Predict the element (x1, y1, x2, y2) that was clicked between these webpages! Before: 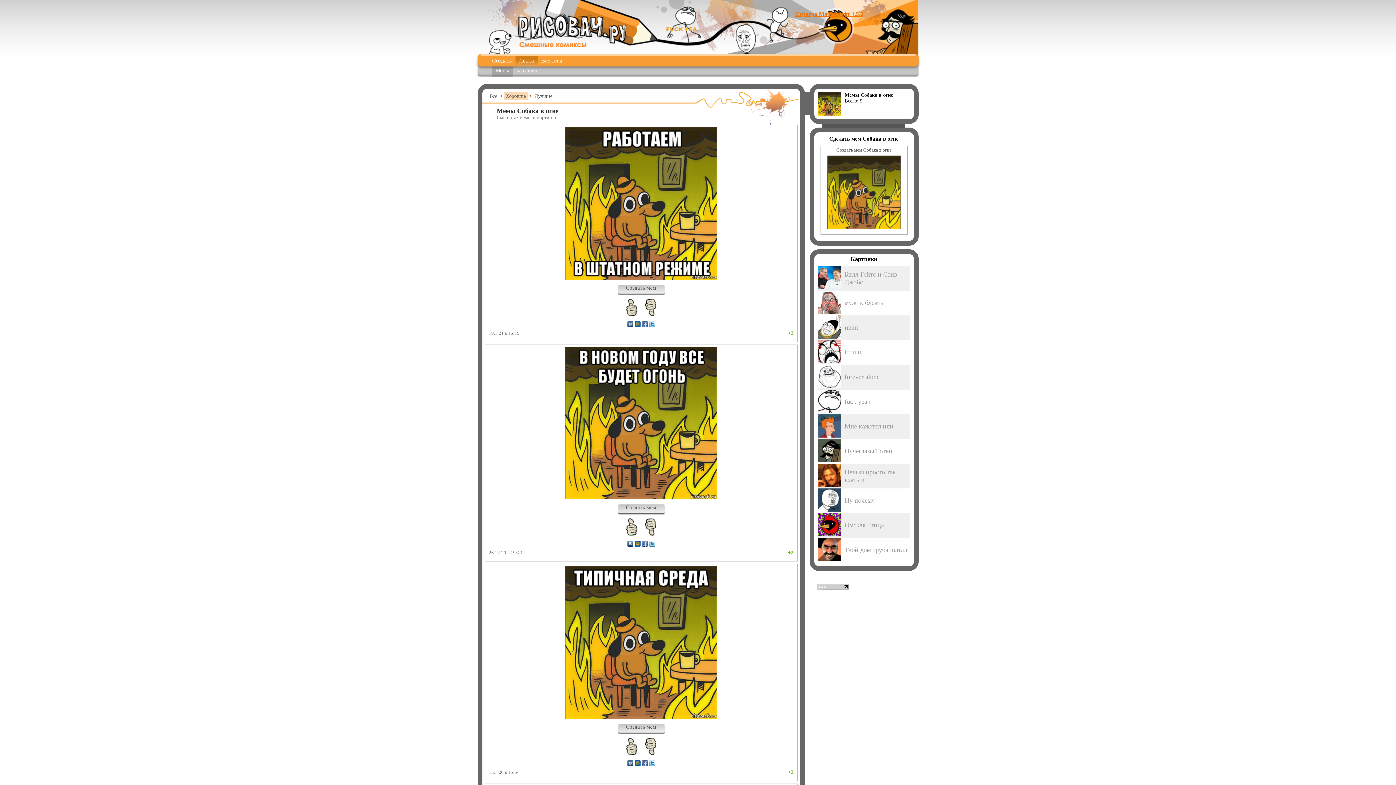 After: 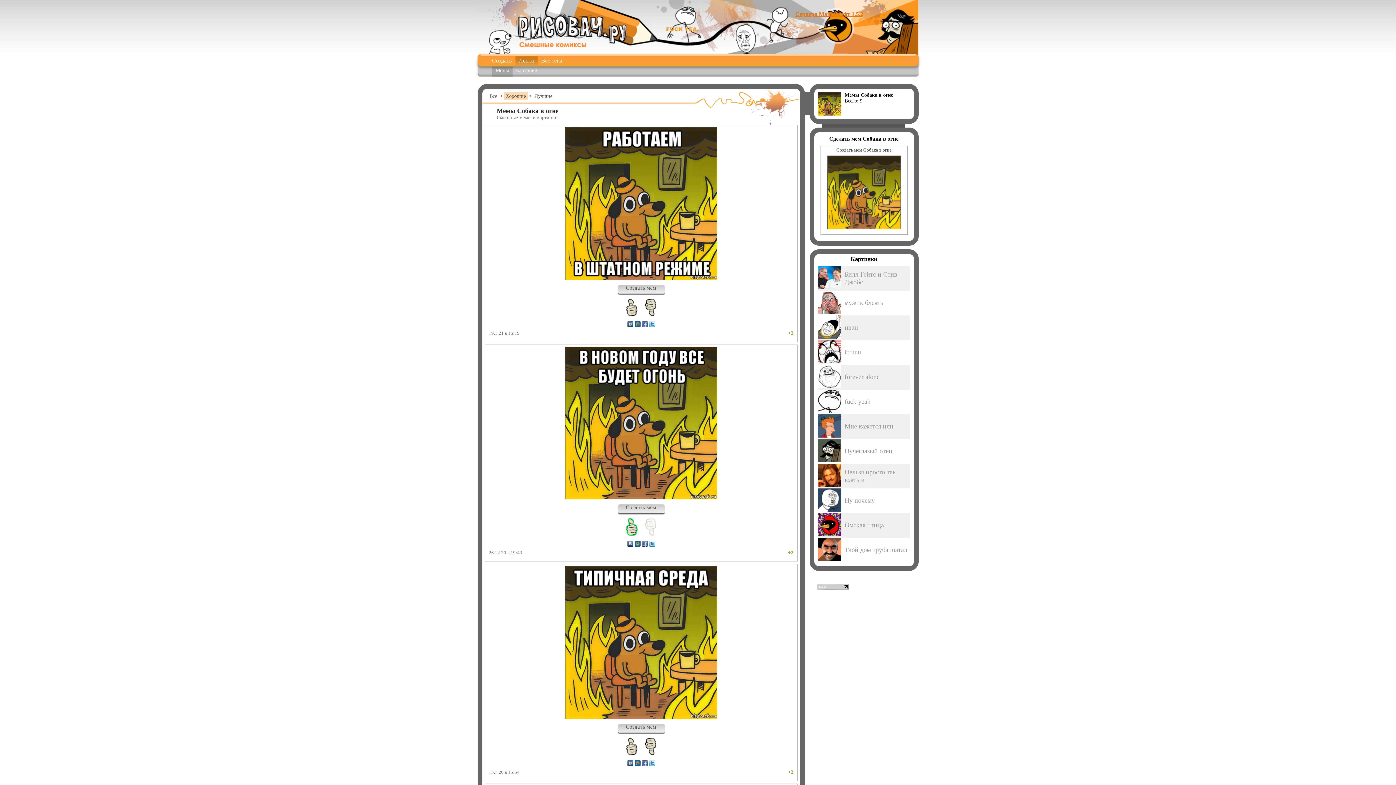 Action: bbox: (623, 518, 640, 536)